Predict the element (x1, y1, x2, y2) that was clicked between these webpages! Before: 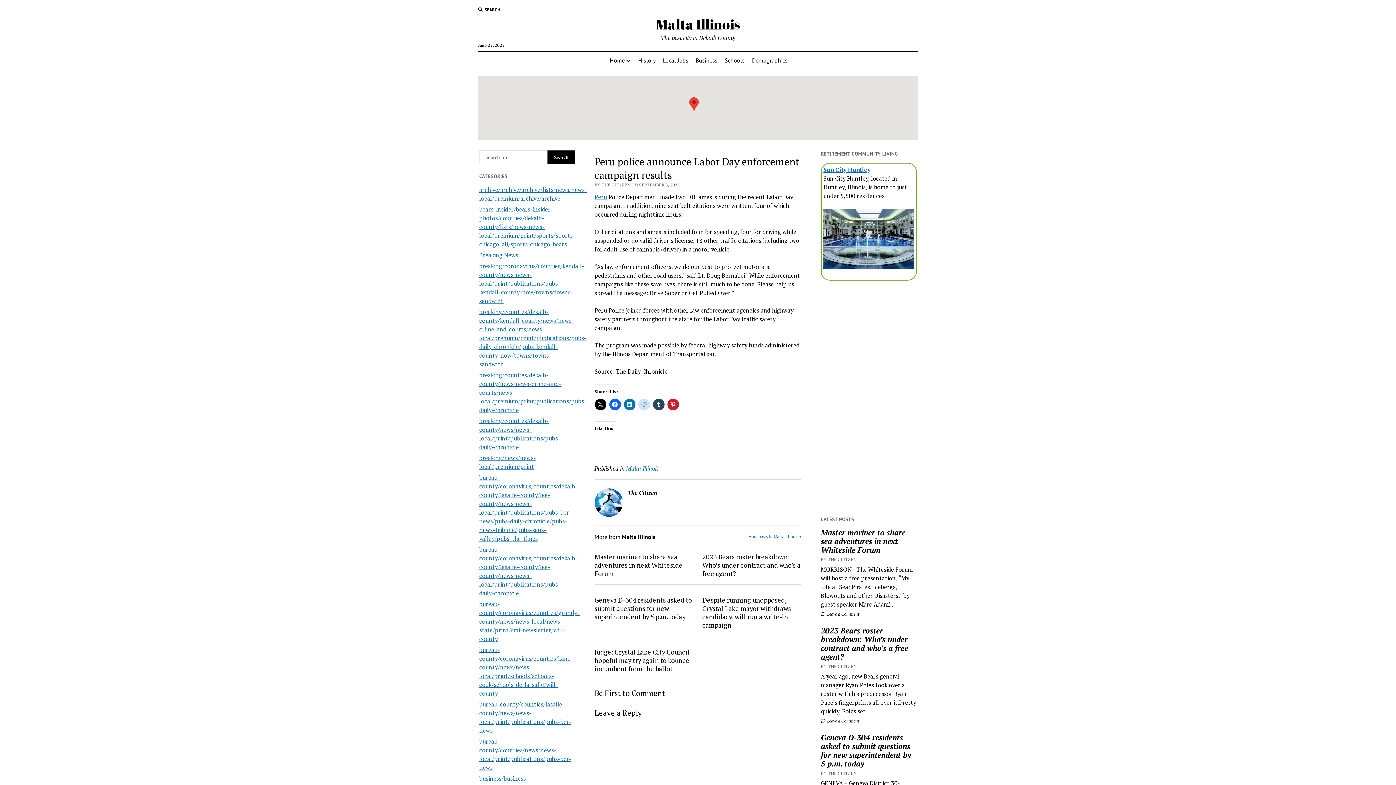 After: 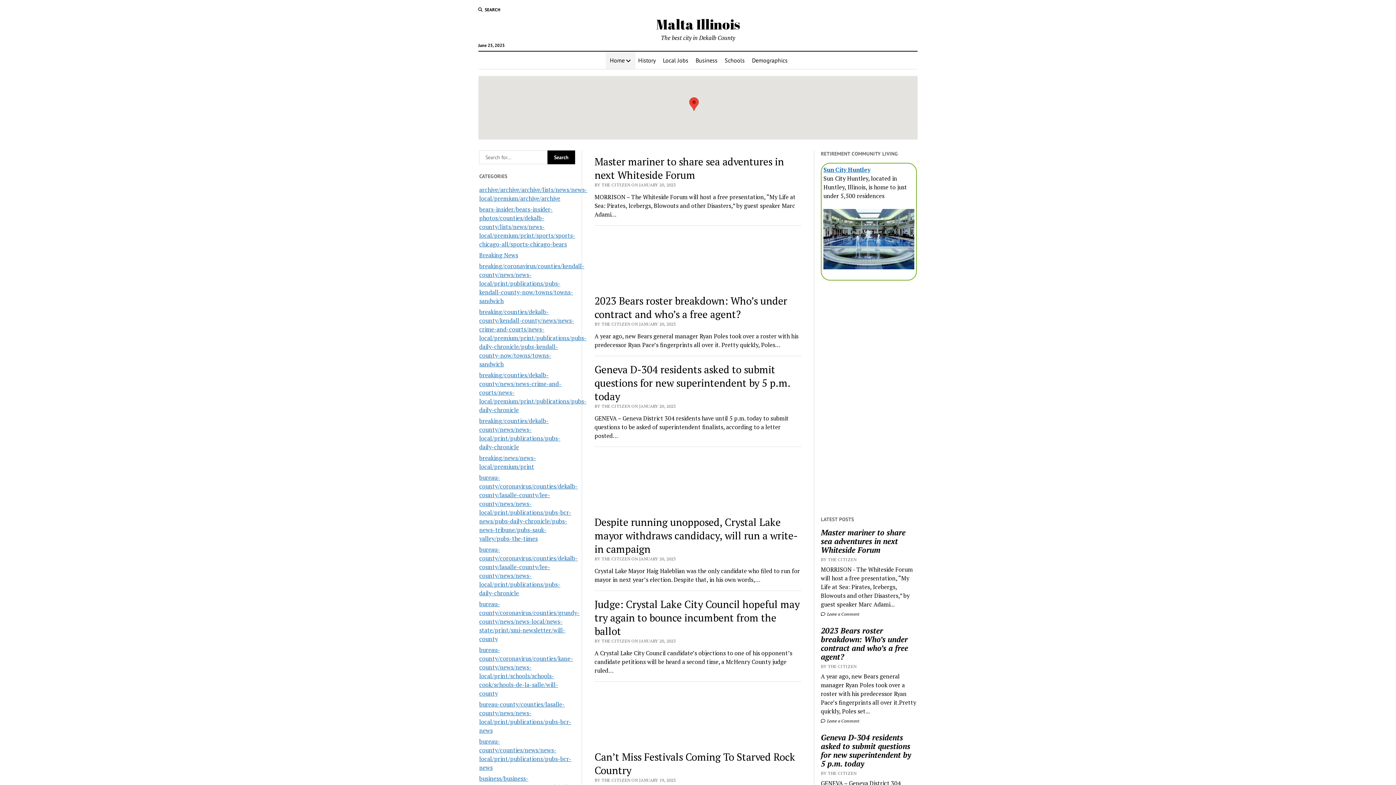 Action: bbox: (605, 51, 635, 69) label: Home